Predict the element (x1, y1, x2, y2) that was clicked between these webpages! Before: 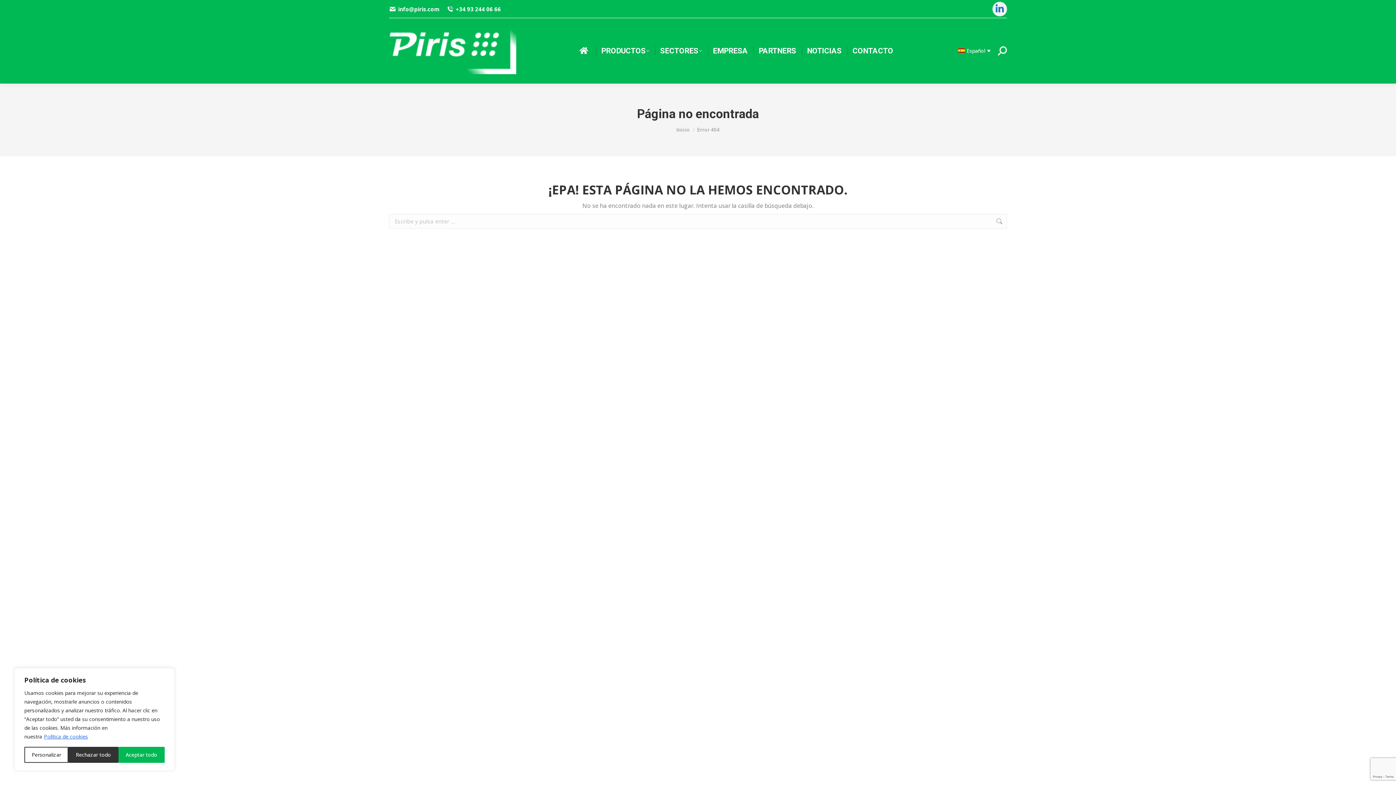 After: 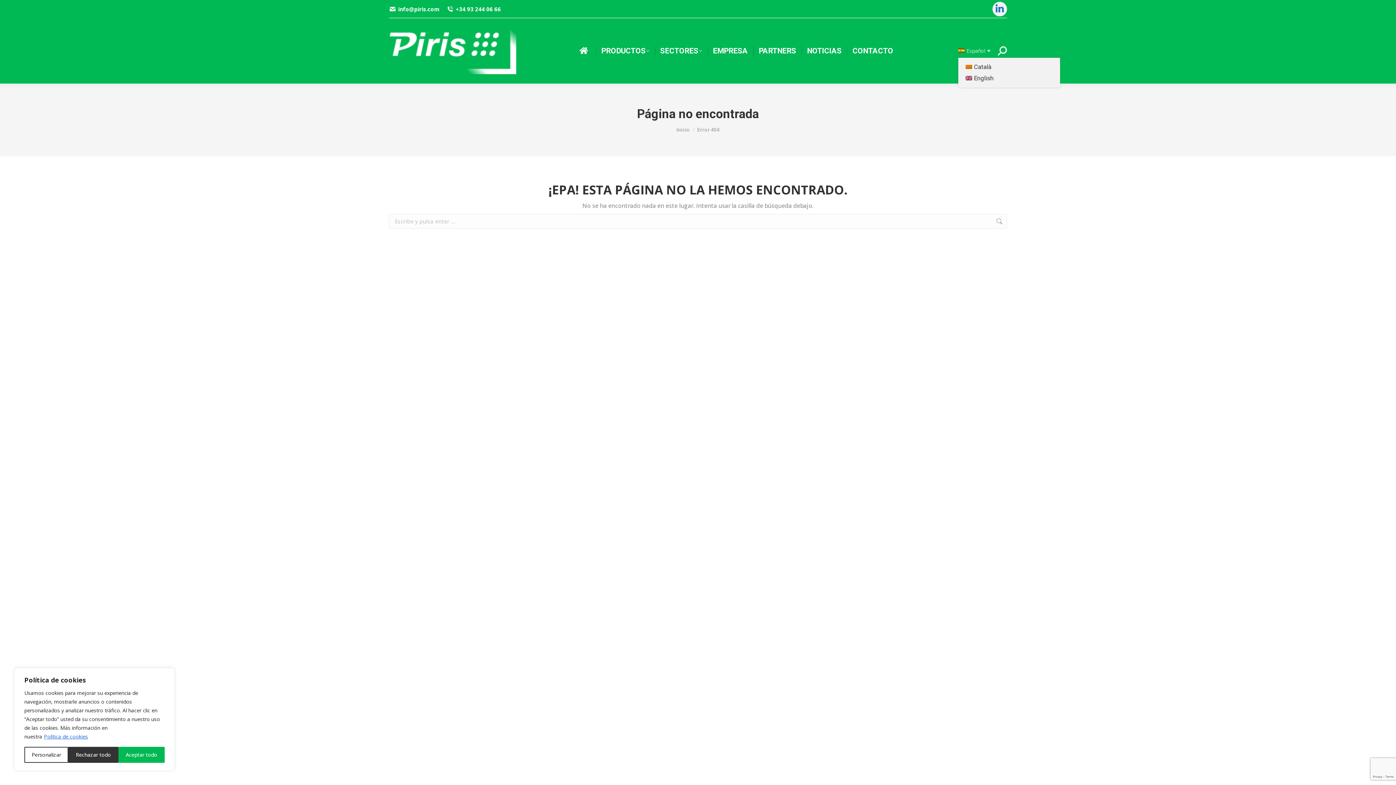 Action: label: Español bbox: (958, 47, 990, 54)